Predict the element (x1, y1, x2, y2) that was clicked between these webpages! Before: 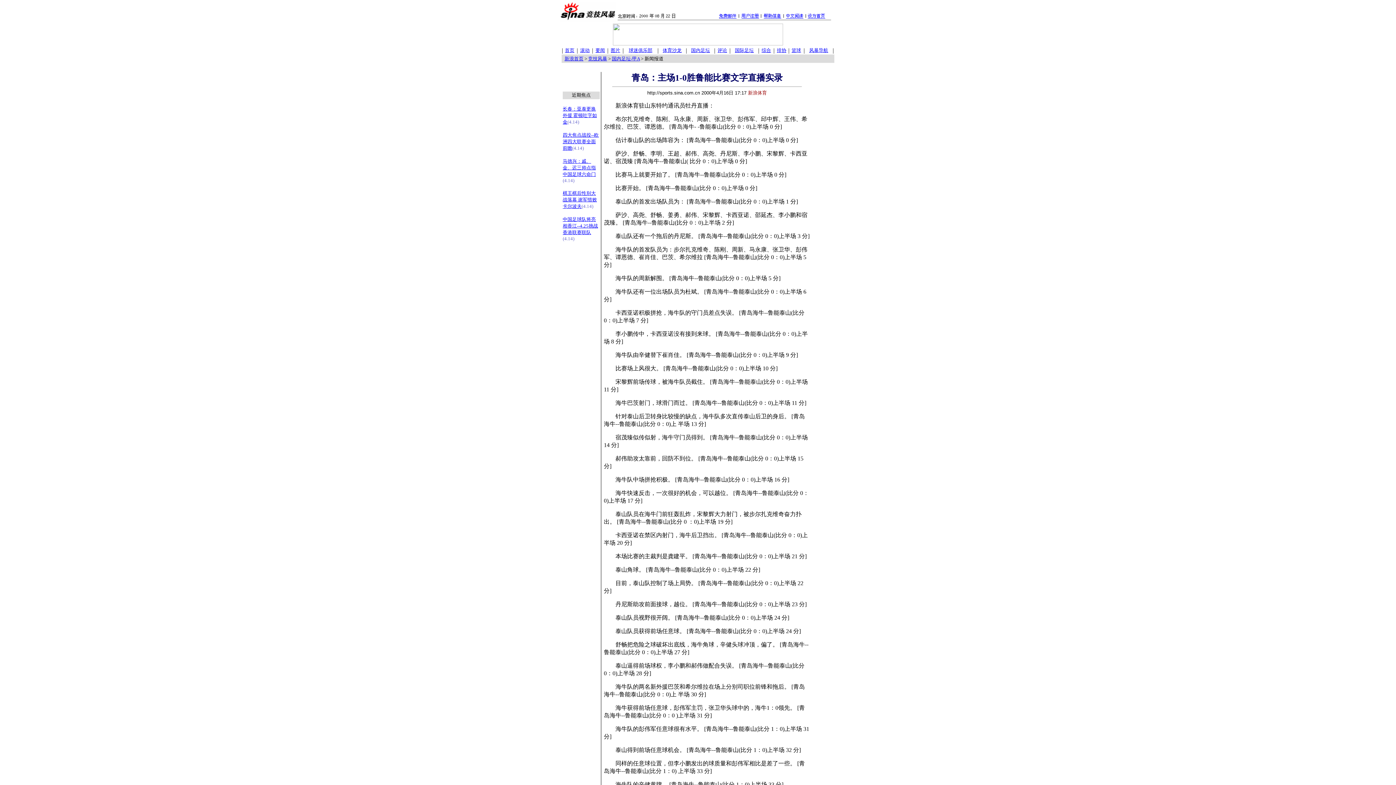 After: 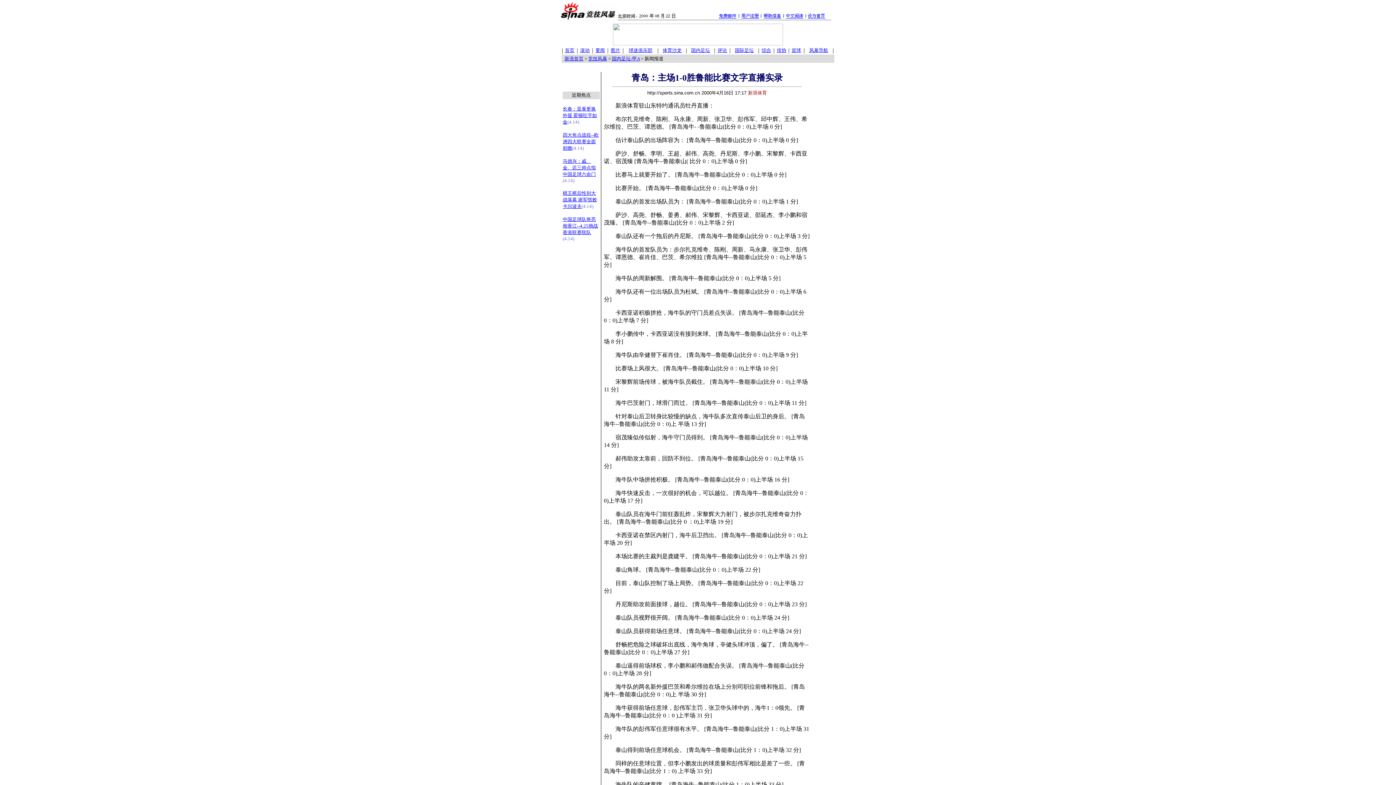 Action: bbox: (613, 40, 783, 46)